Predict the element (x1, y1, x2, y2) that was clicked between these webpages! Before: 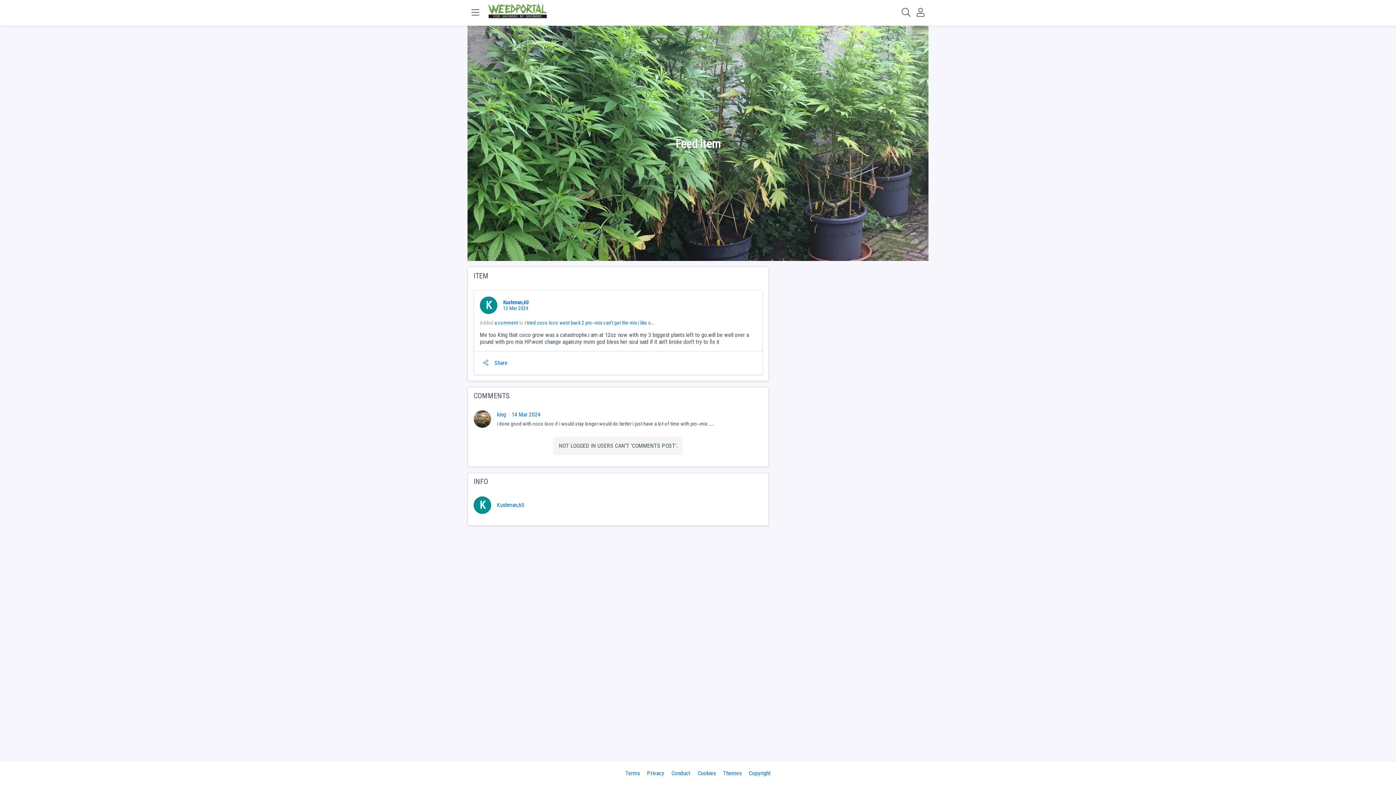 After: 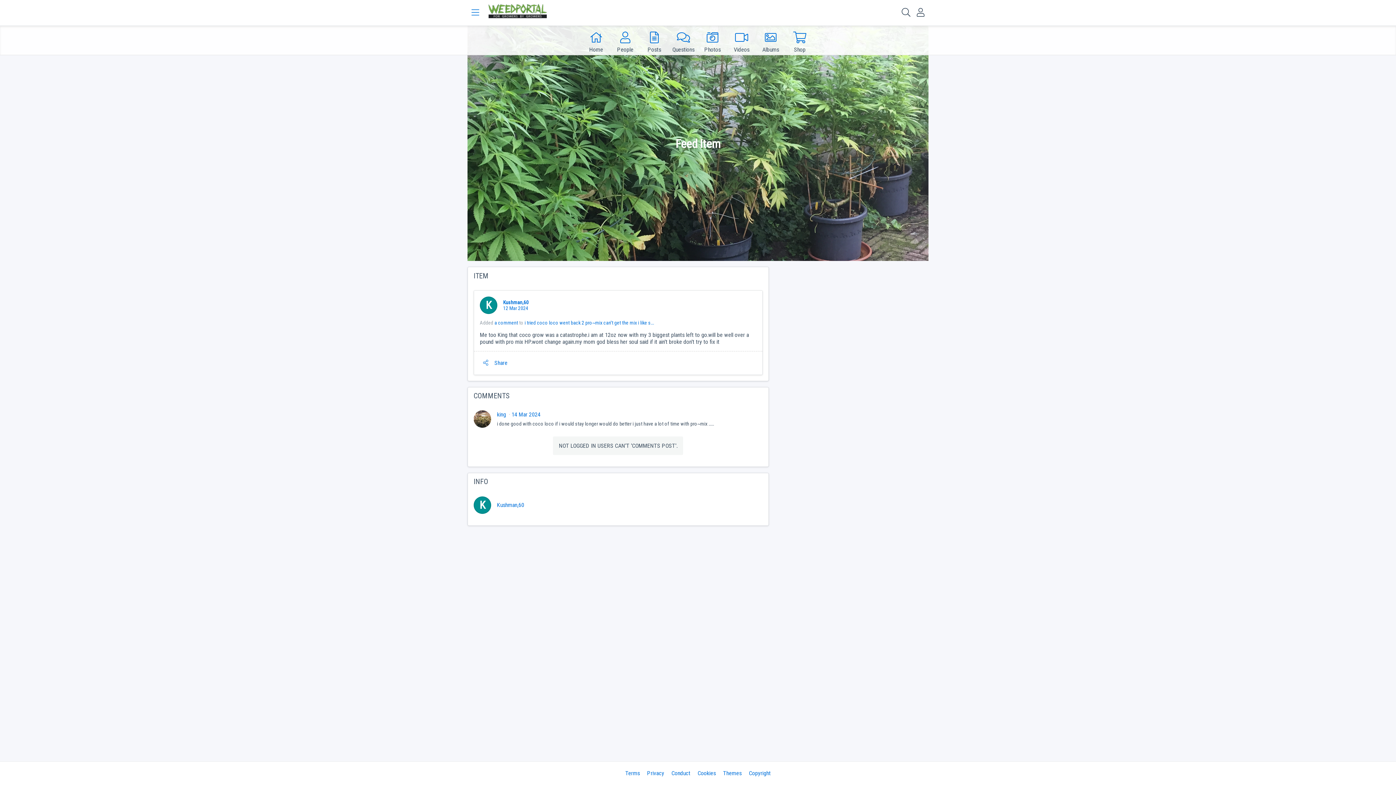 Action: bbox: (469, 3, 481, 20)